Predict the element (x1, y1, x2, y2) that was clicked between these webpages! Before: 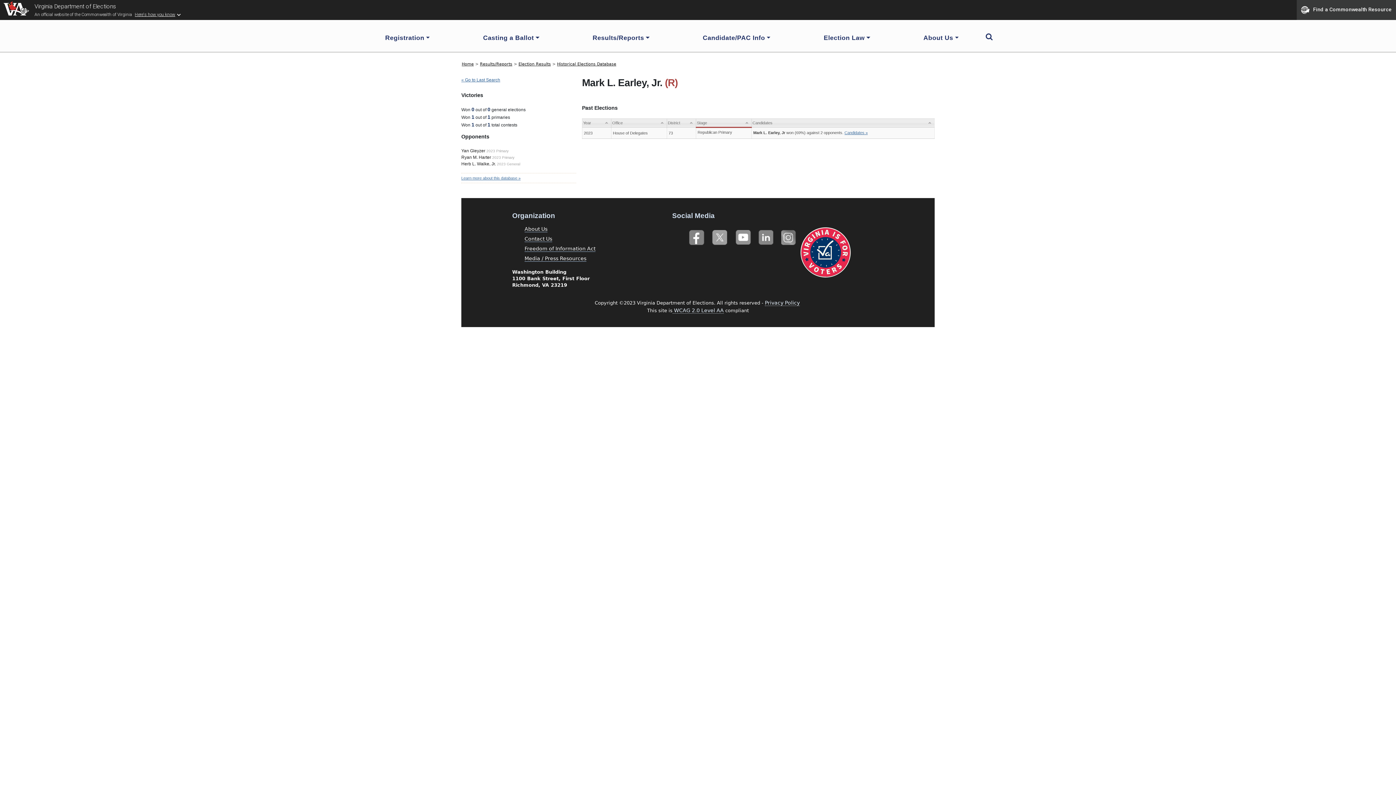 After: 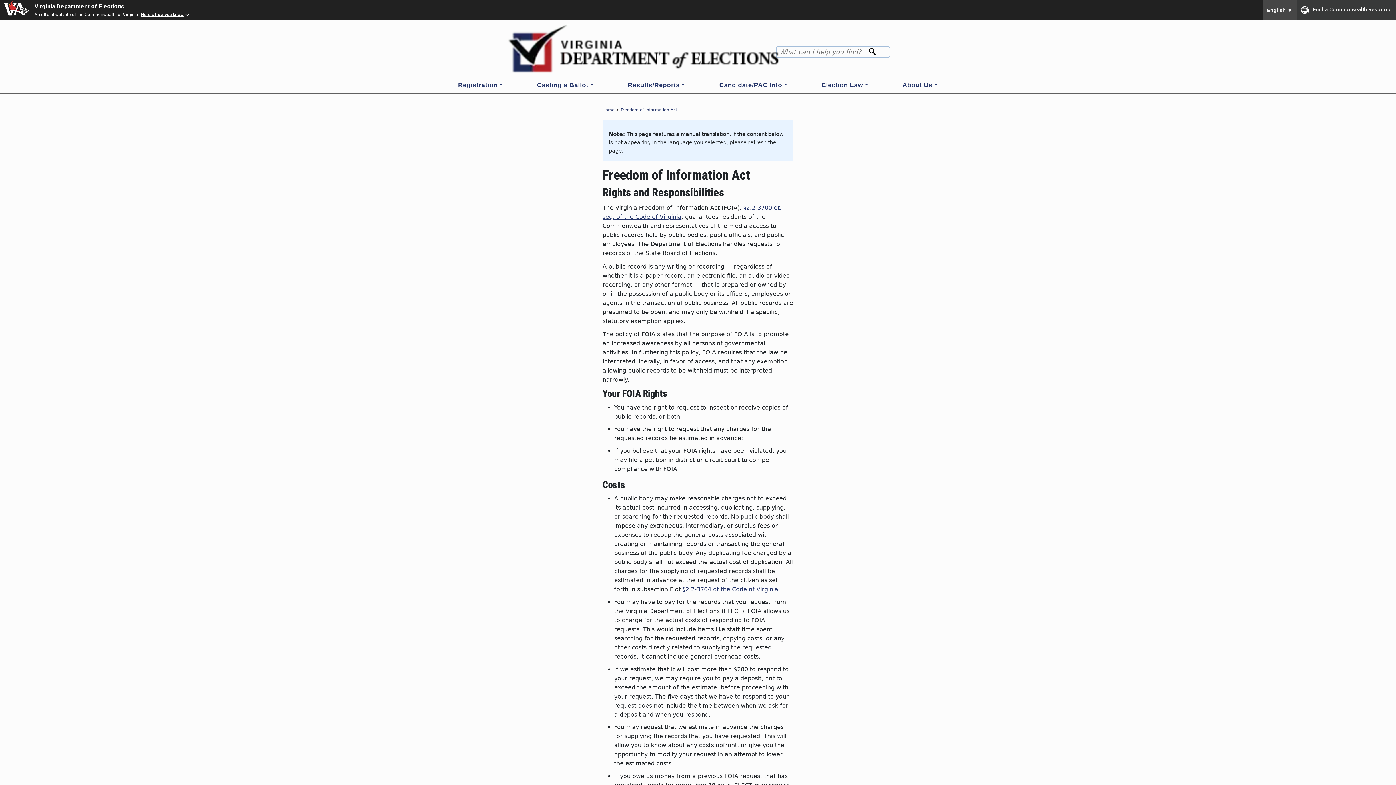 Action: bbox: (524, 245, 595, 251) label: Freedom of Information Act